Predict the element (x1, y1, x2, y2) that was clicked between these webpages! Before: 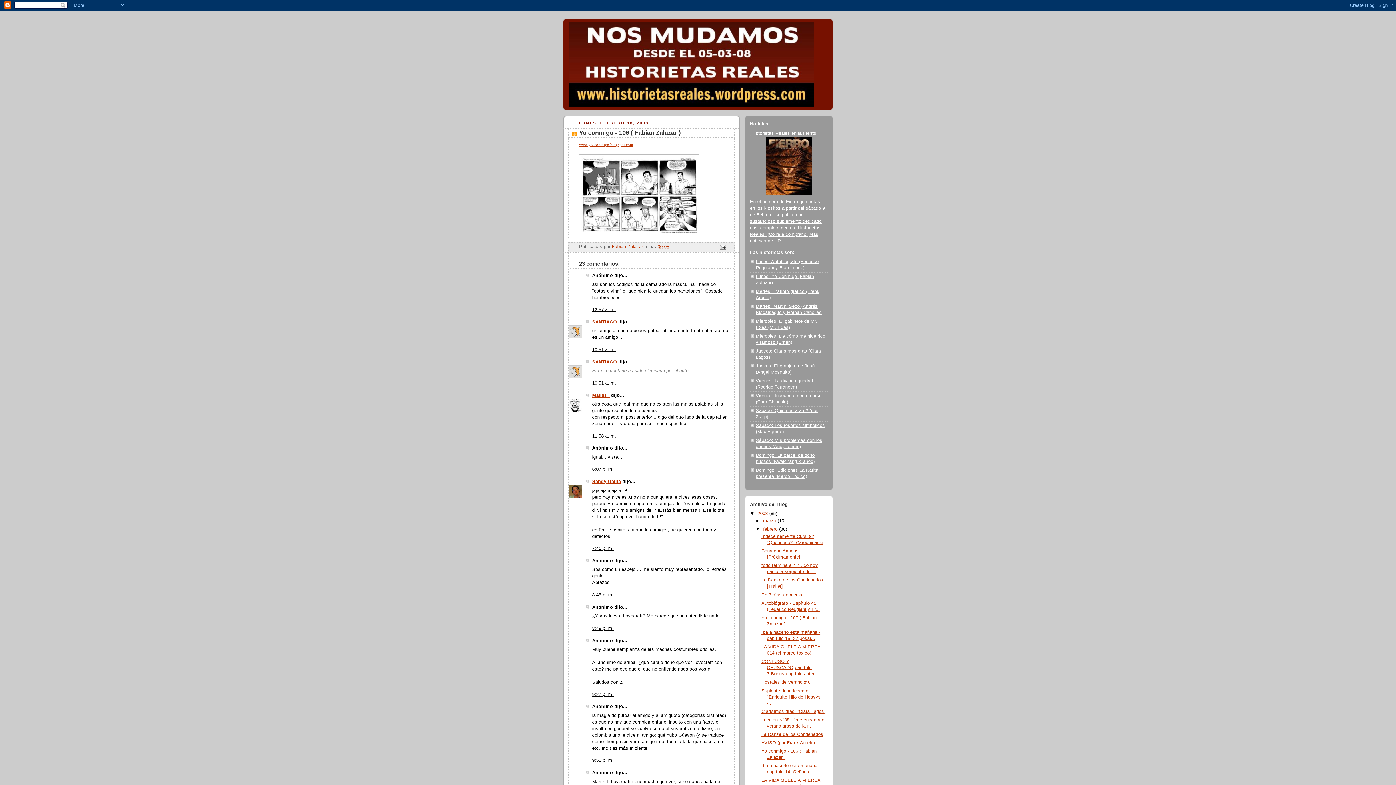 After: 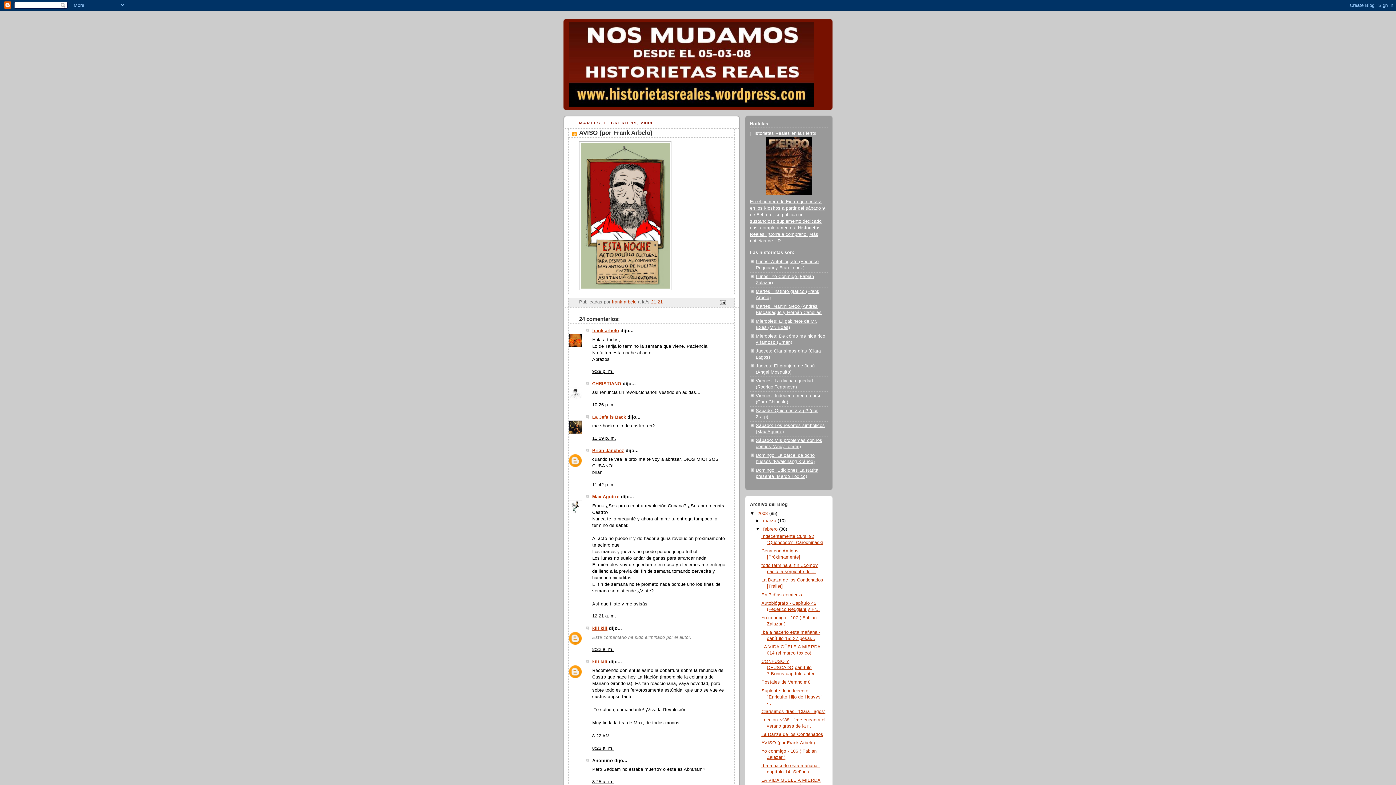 Action: bbox: (761, 740, 815, 745) label: AVISO (por Frank Arbelo)